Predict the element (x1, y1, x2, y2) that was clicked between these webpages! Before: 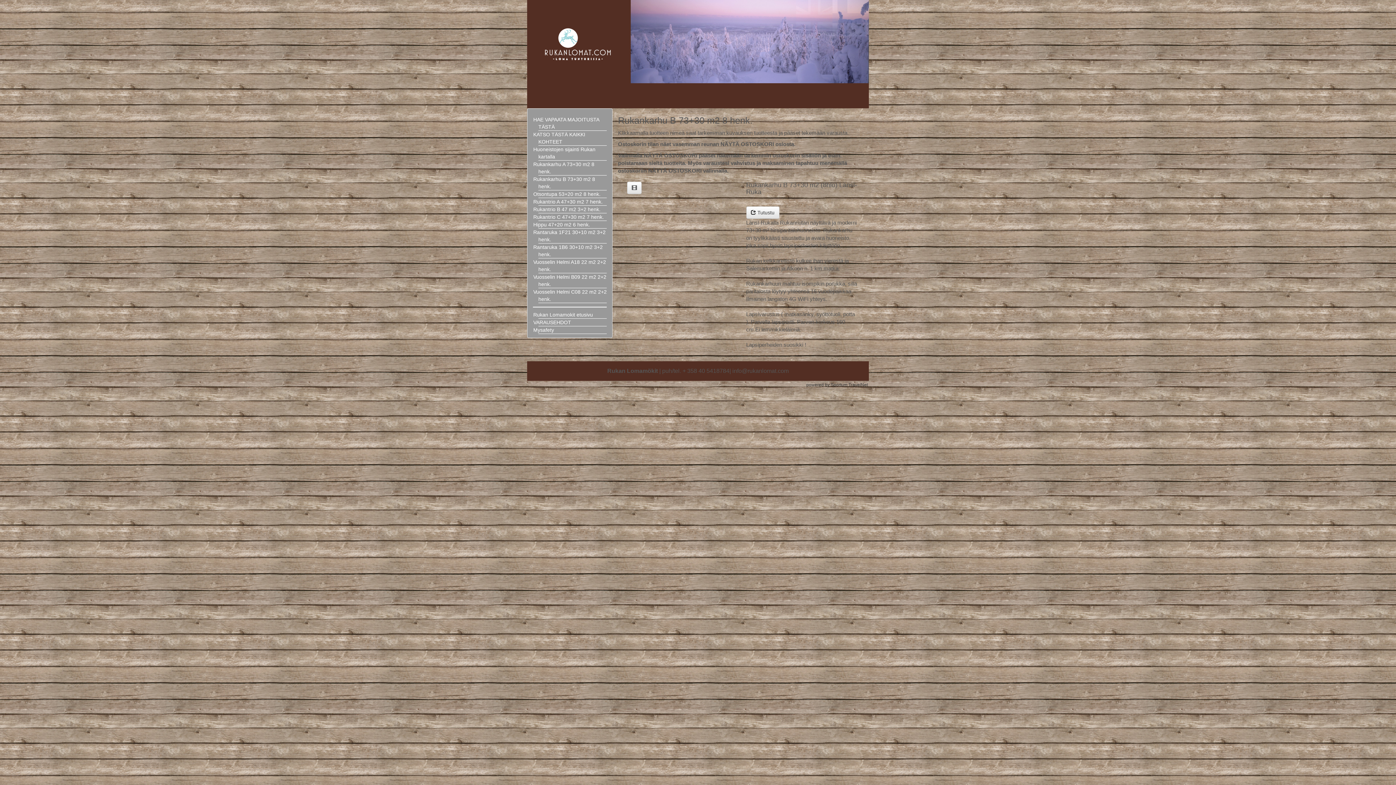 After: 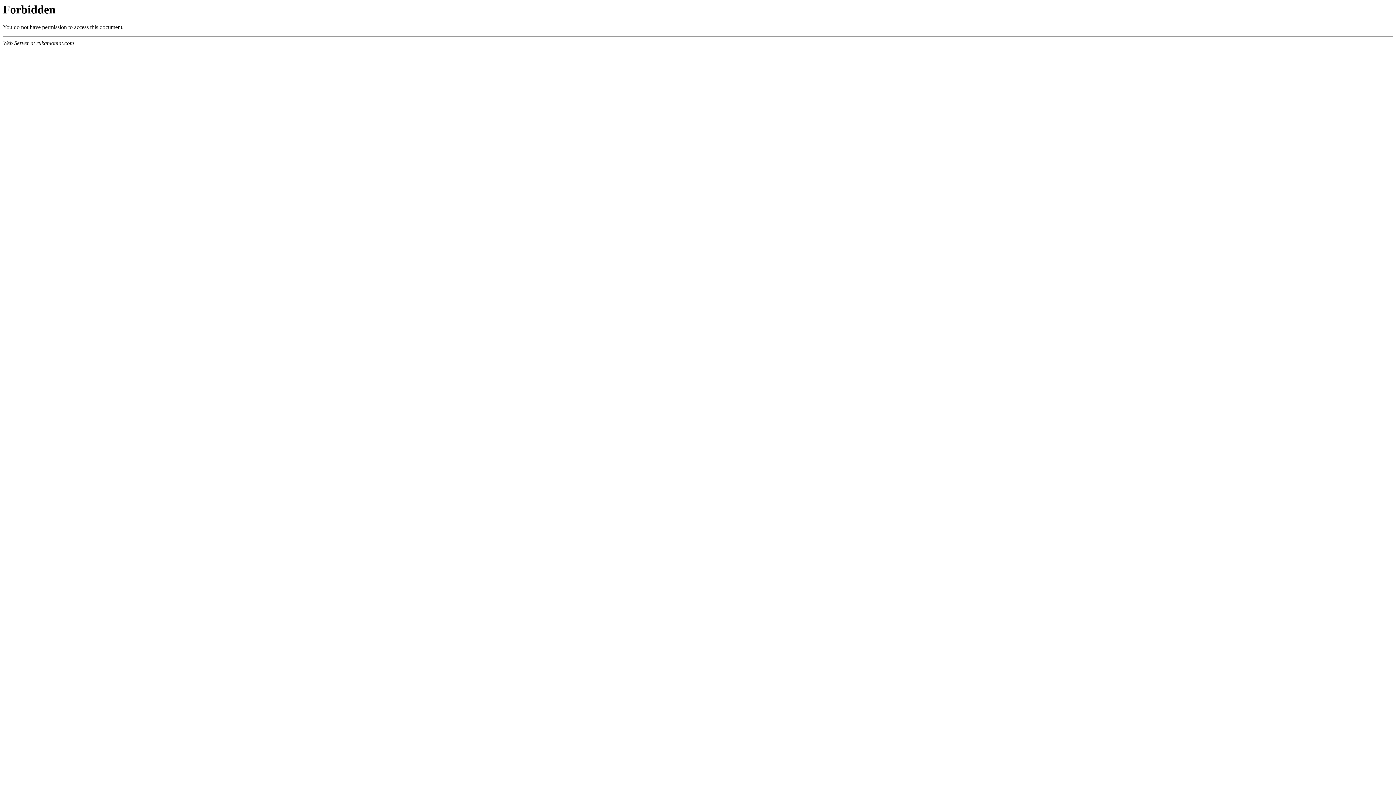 Action: label: Rukan Lomamokit etusivu bbox: (533, 312, 593, 317)